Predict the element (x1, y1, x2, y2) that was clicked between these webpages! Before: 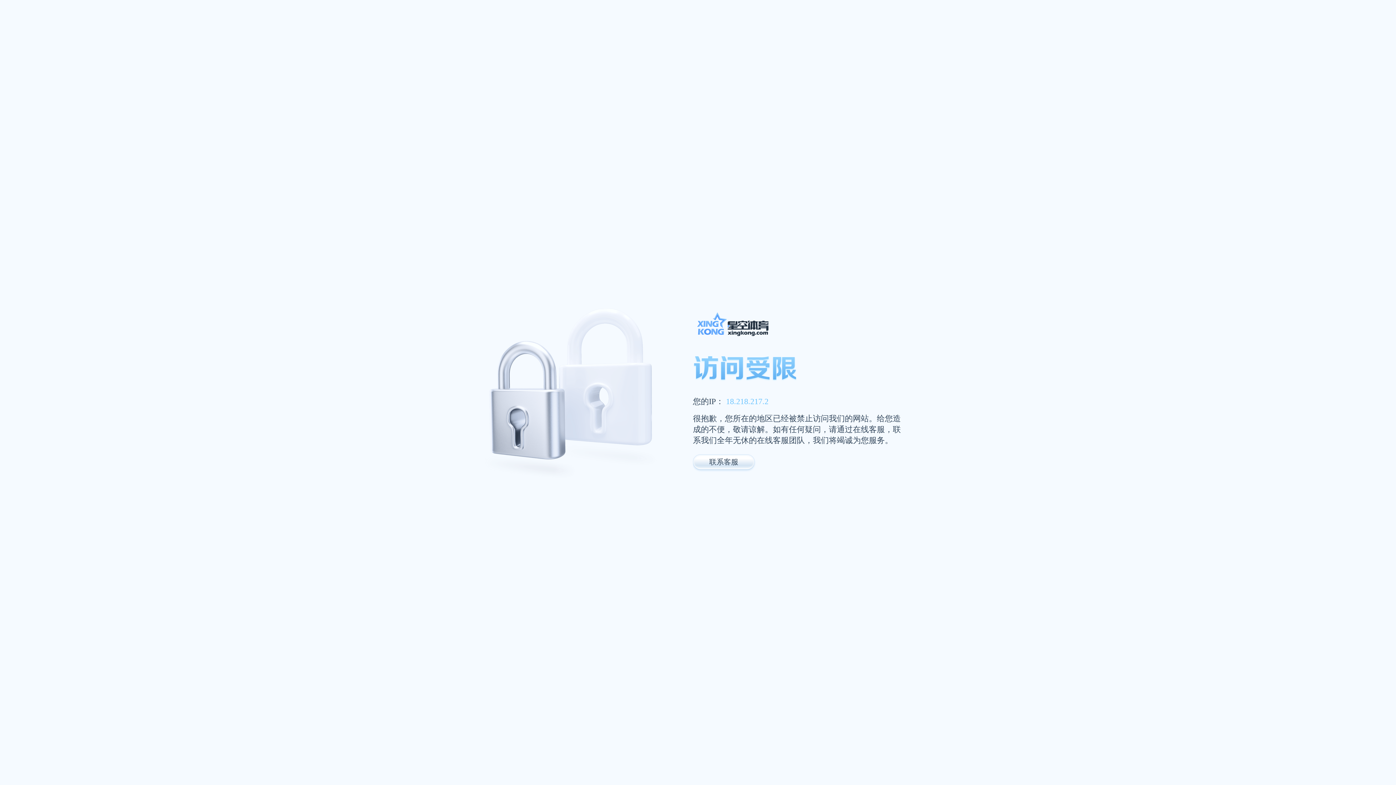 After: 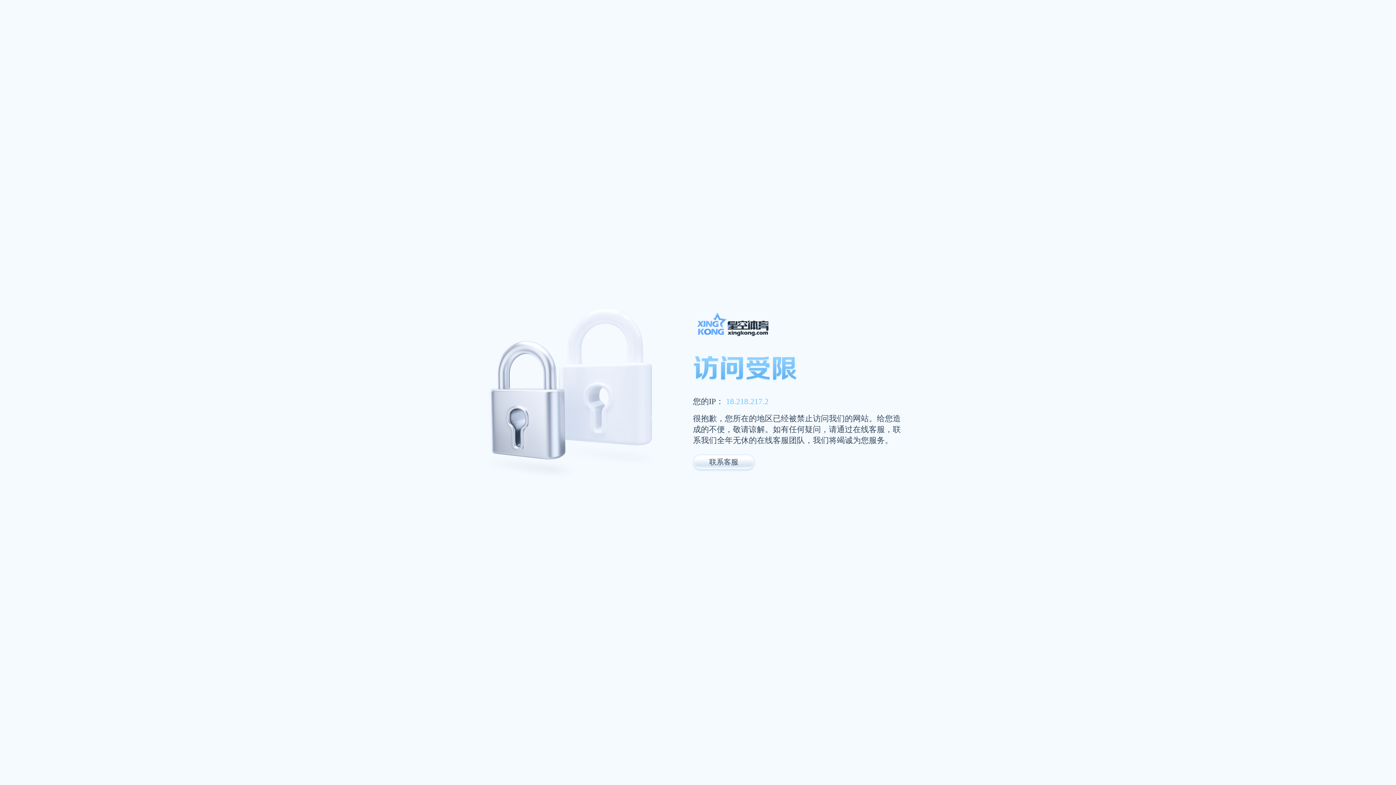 Action: bbox: (693, 311, 947, 341)